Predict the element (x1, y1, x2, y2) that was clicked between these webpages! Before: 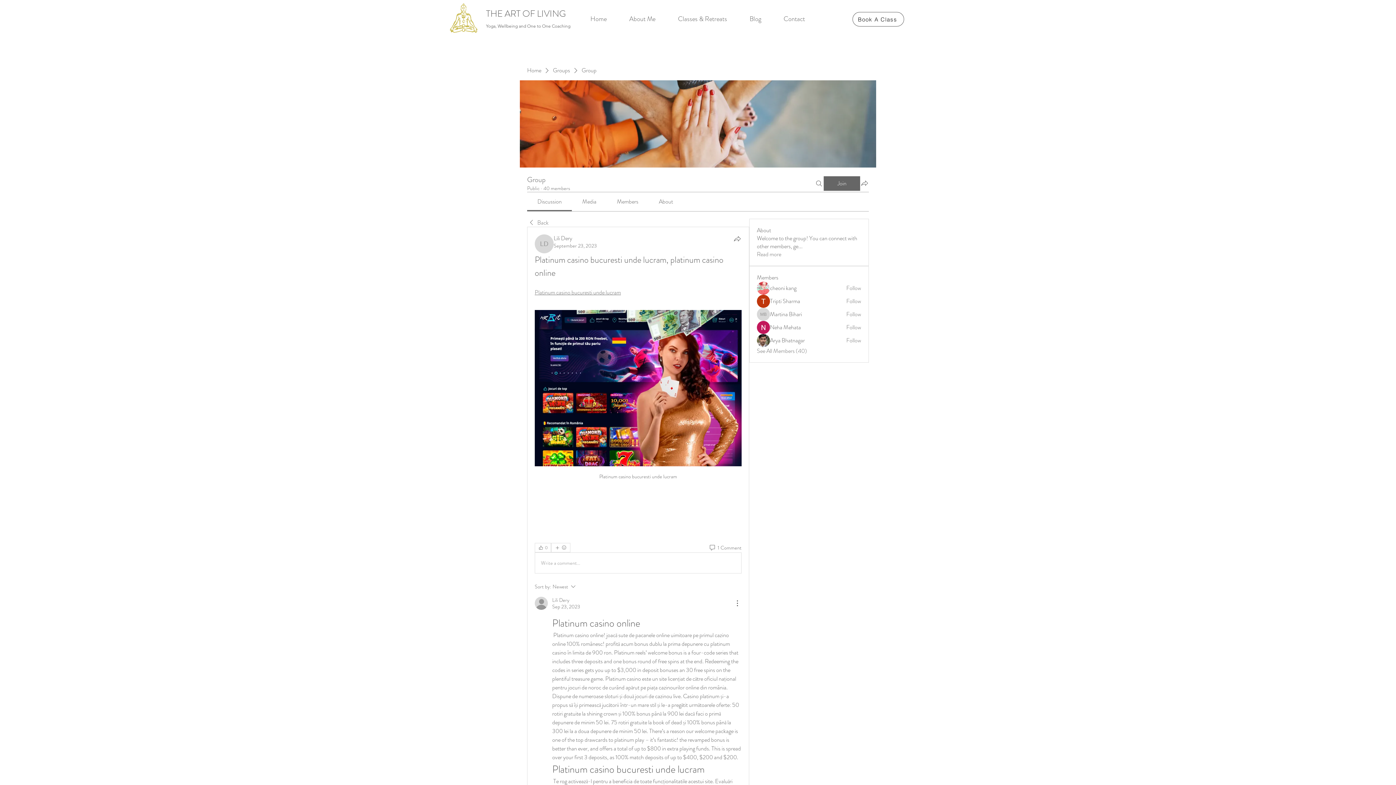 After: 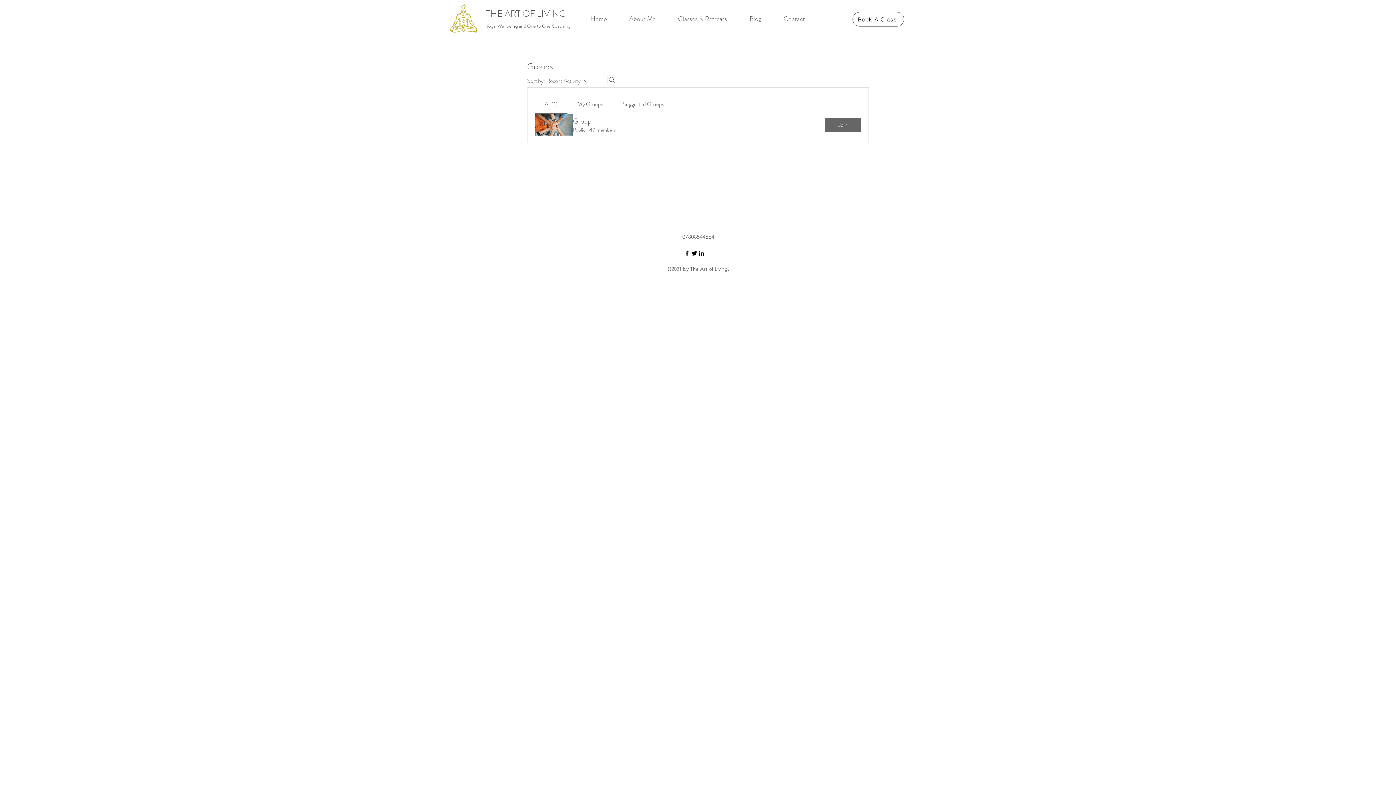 Action: bbox: (553, 66, 570, 74) label: Groups